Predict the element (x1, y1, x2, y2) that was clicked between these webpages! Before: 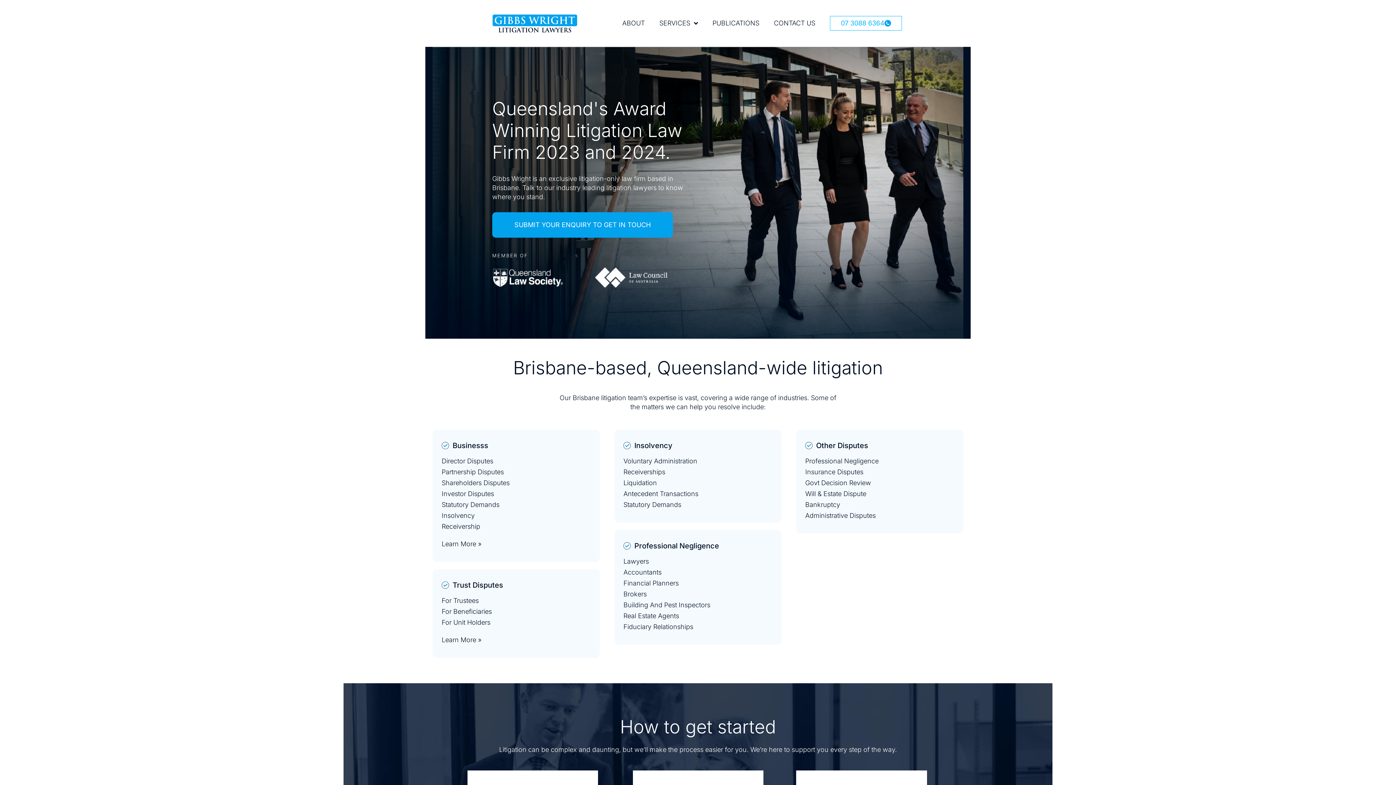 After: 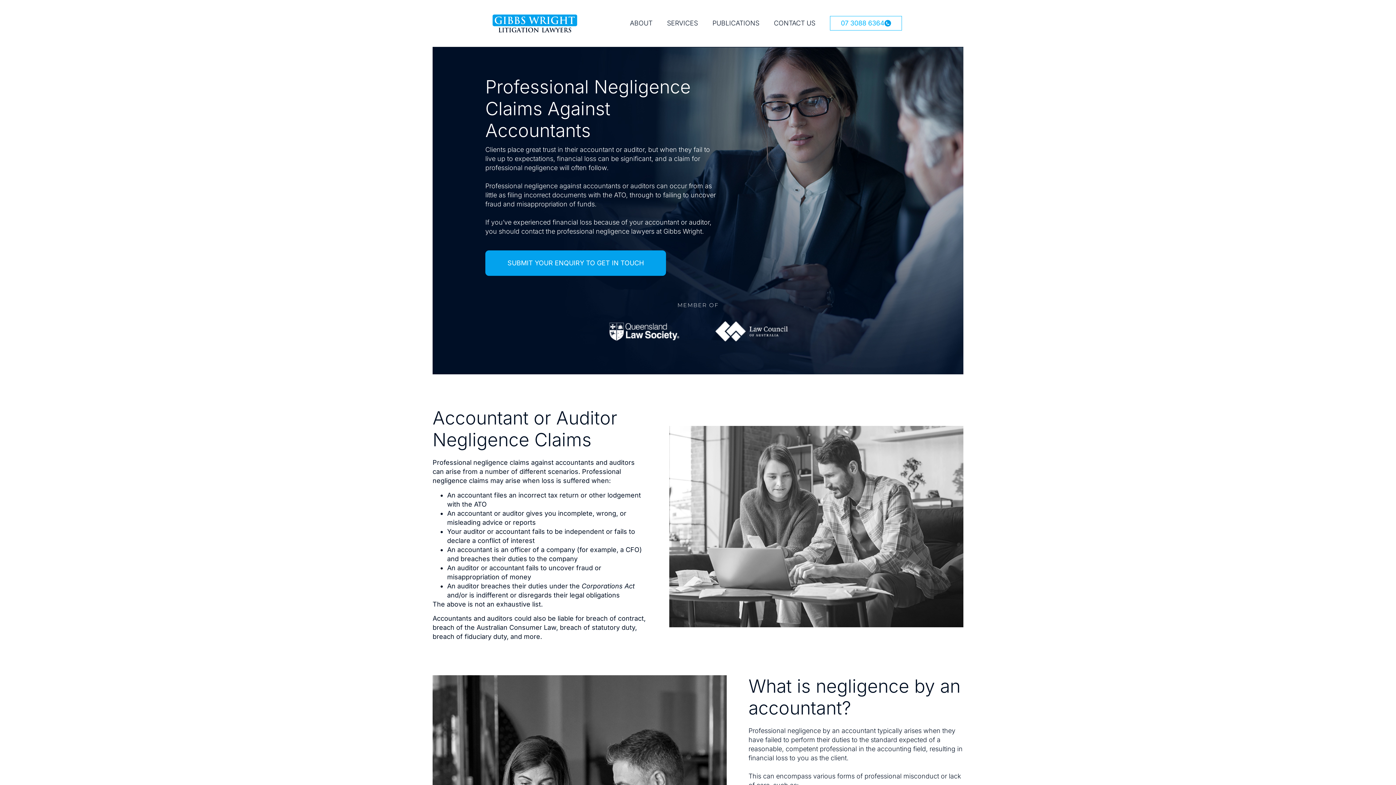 Action: bbox: (623, 567, 772, 577) label: Accountants